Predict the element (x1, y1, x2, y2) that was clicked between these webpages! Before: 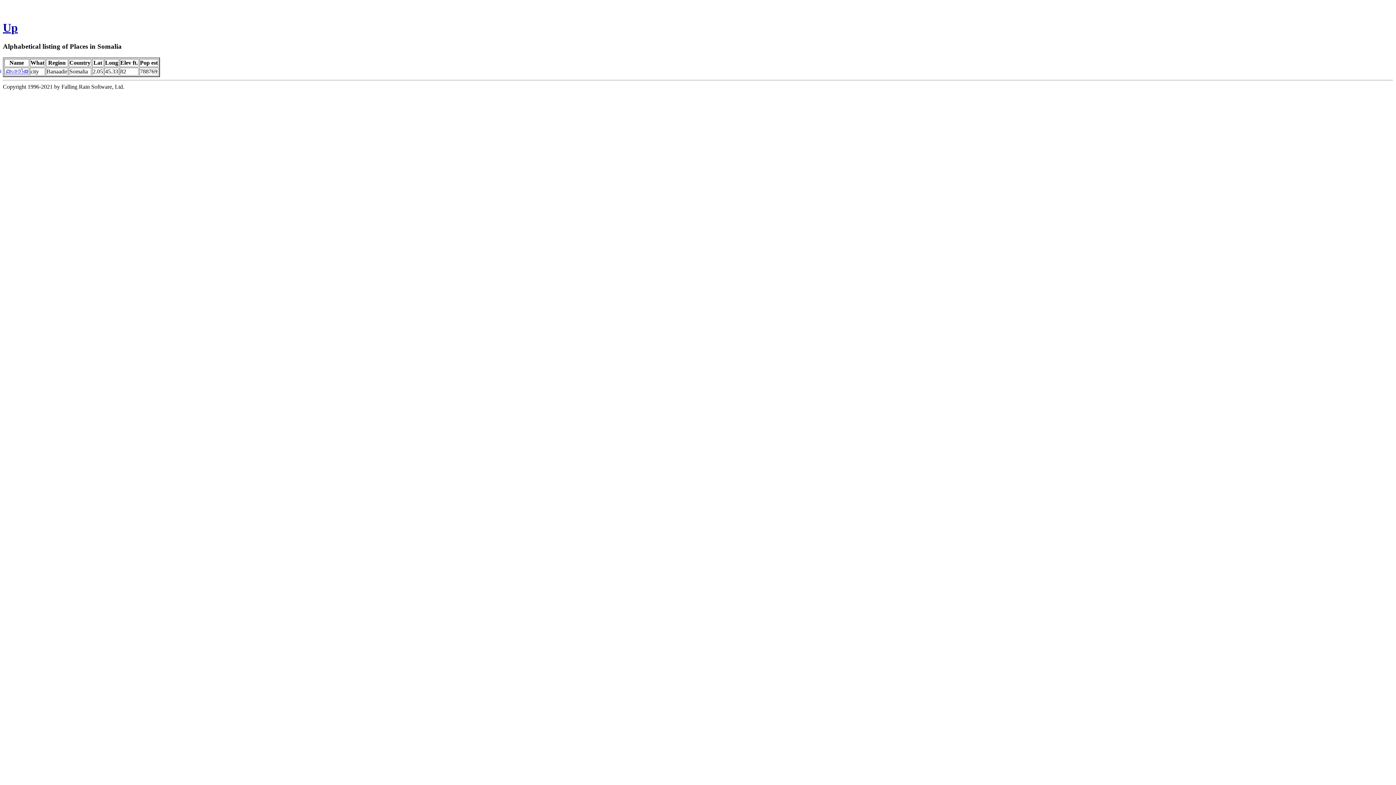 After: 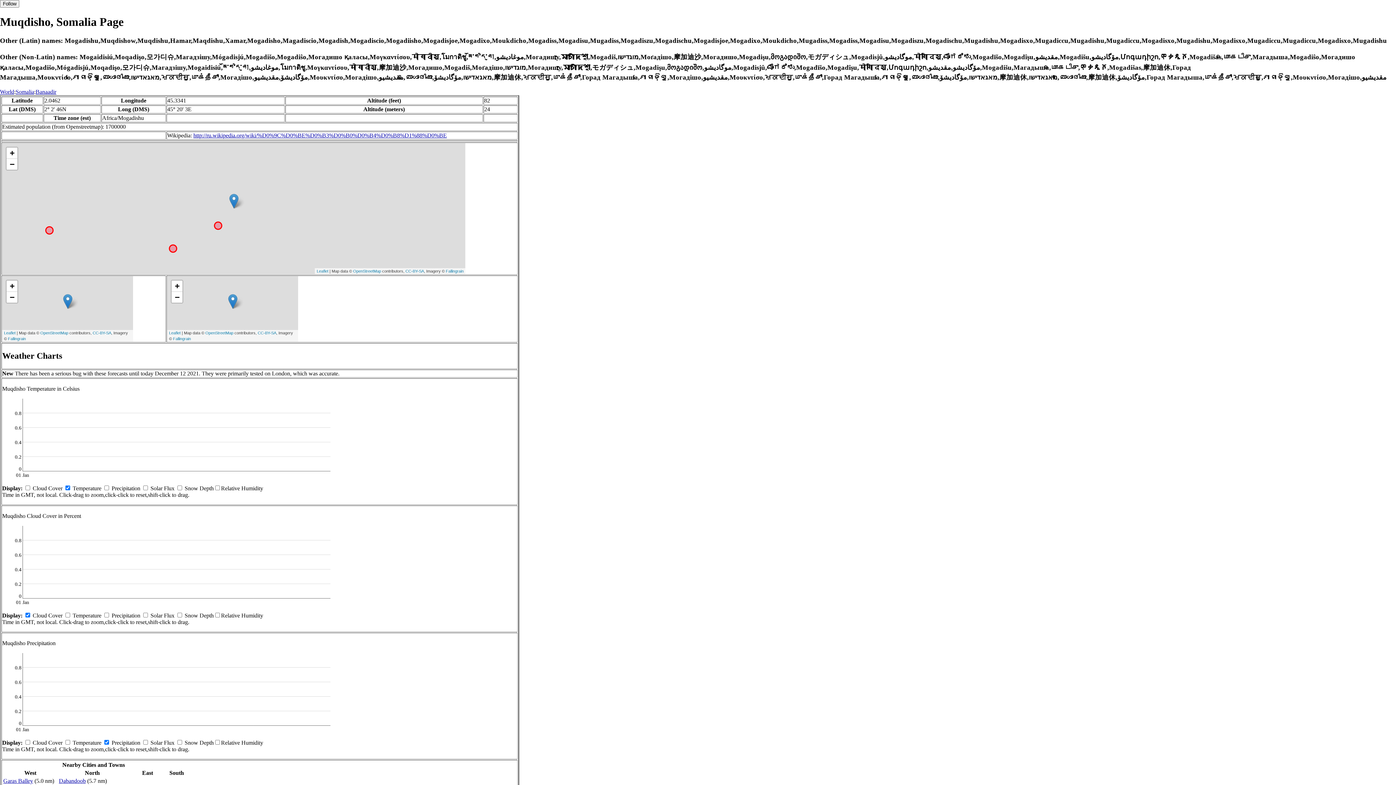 Action: bbox: (5, 68, 28, 74) label: മൊഗാദിഷു